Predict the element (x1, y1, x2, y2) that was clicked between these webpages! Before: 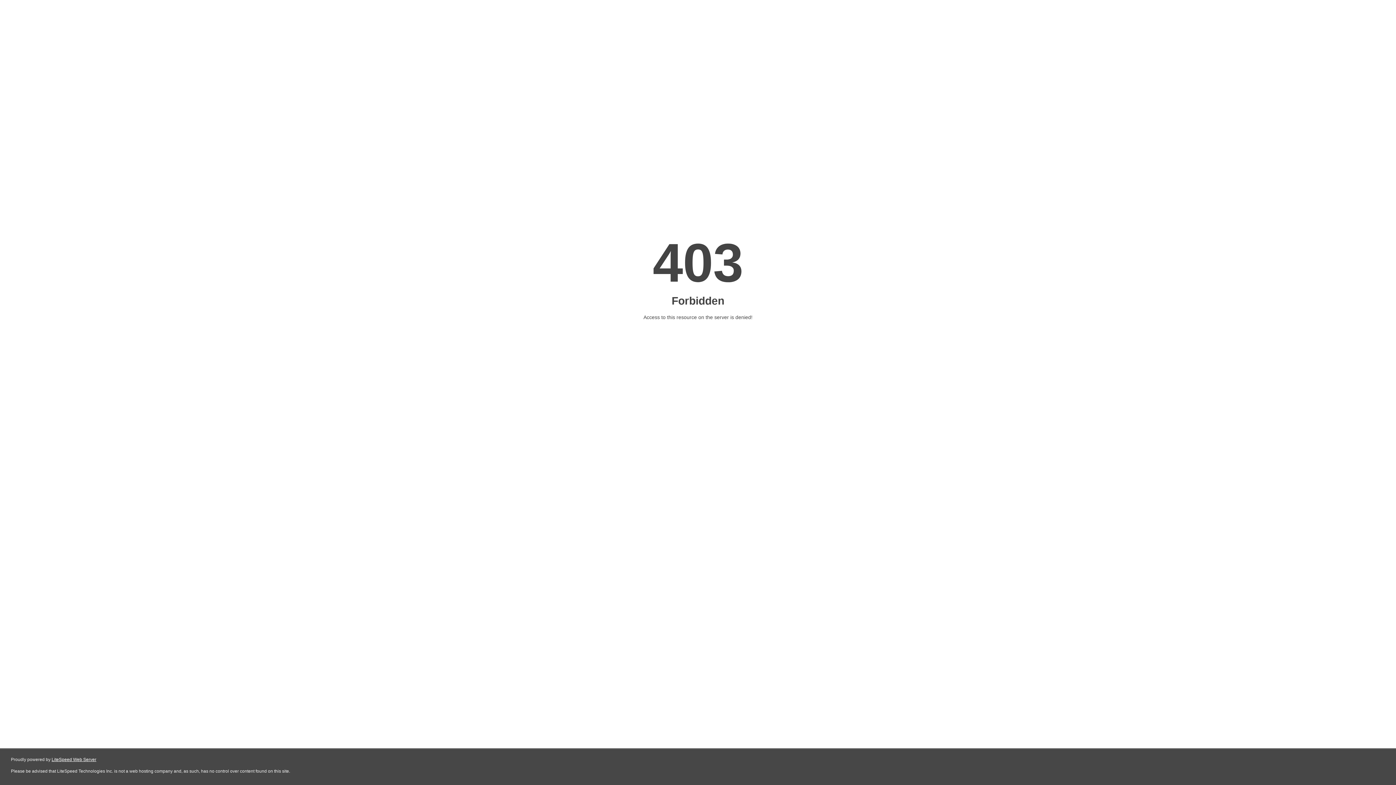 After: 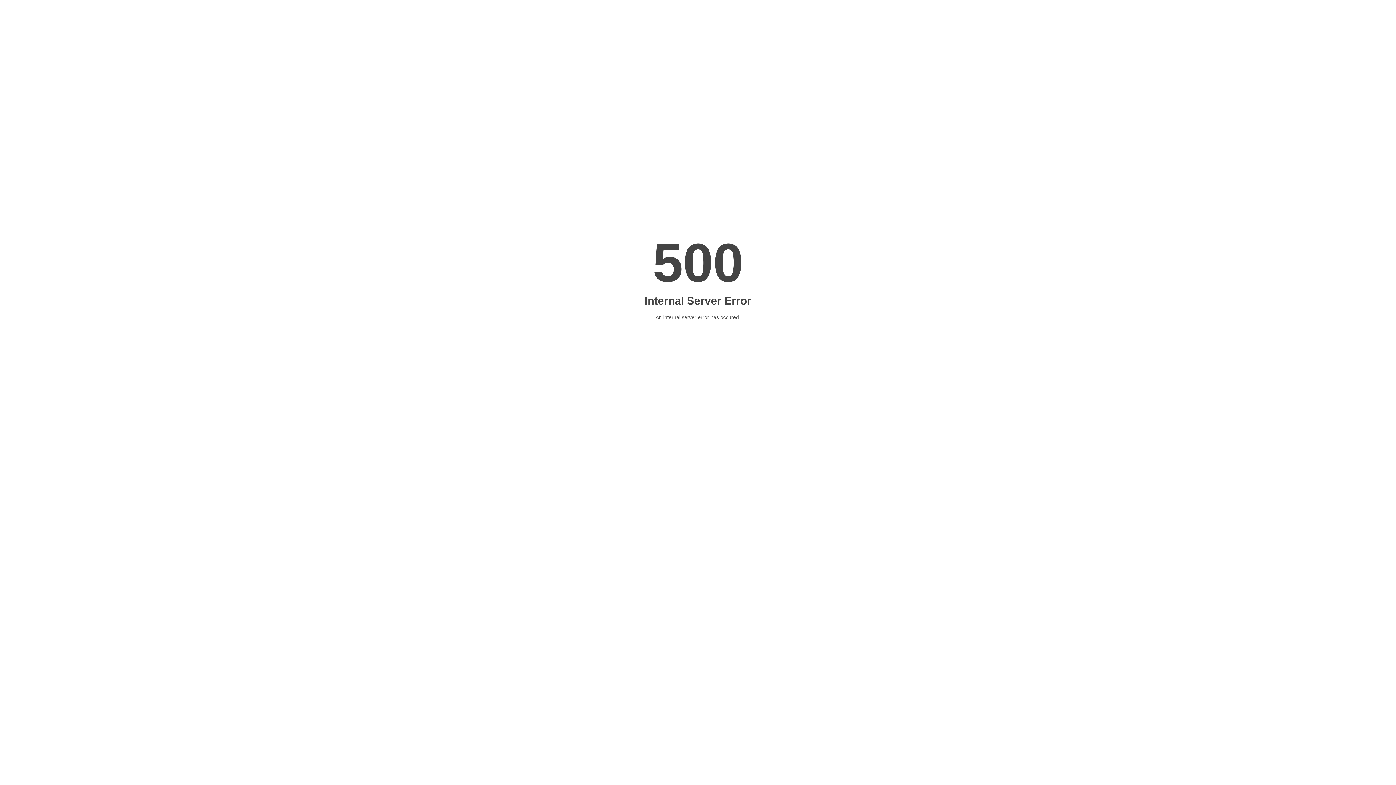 Action: bbox: (51, 757, 96, 762) label: LiteSpeed Web Server